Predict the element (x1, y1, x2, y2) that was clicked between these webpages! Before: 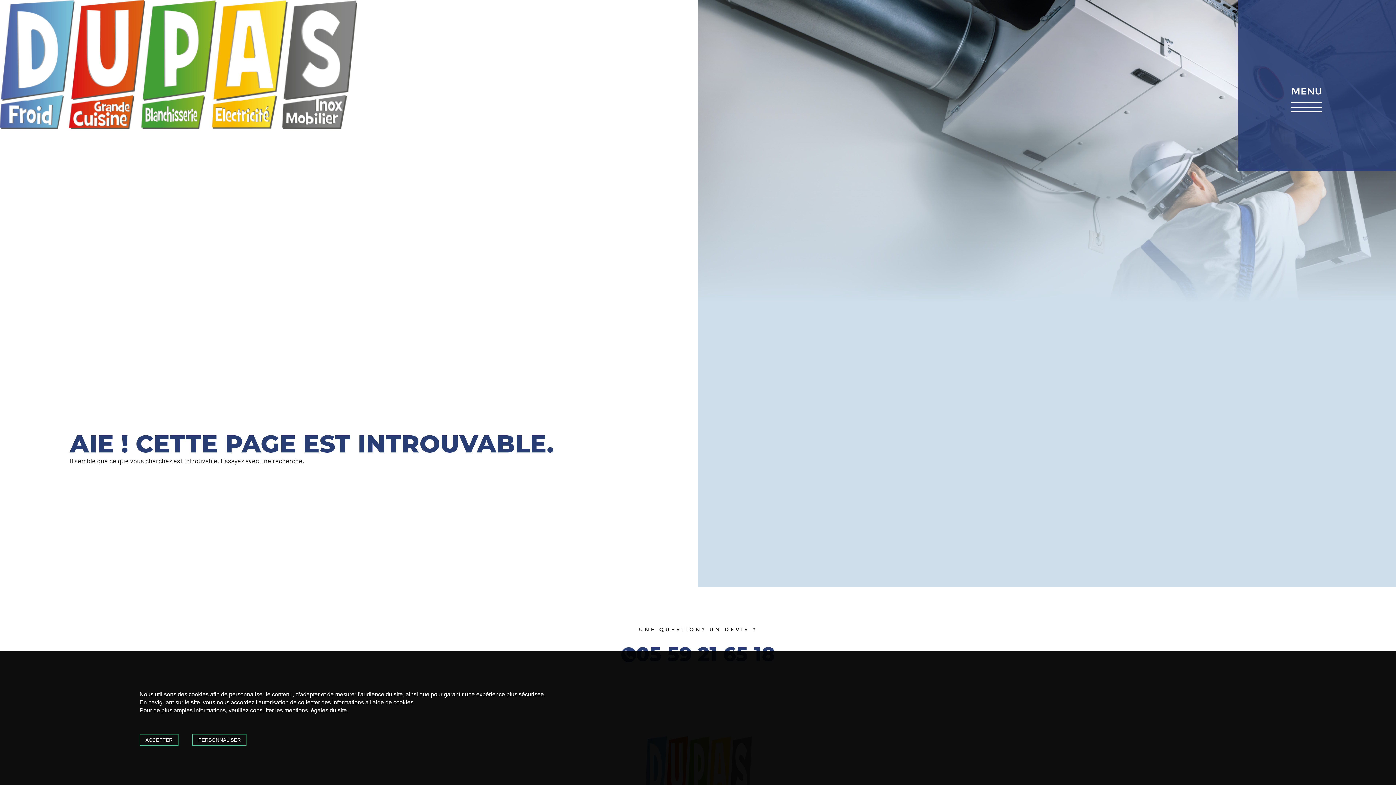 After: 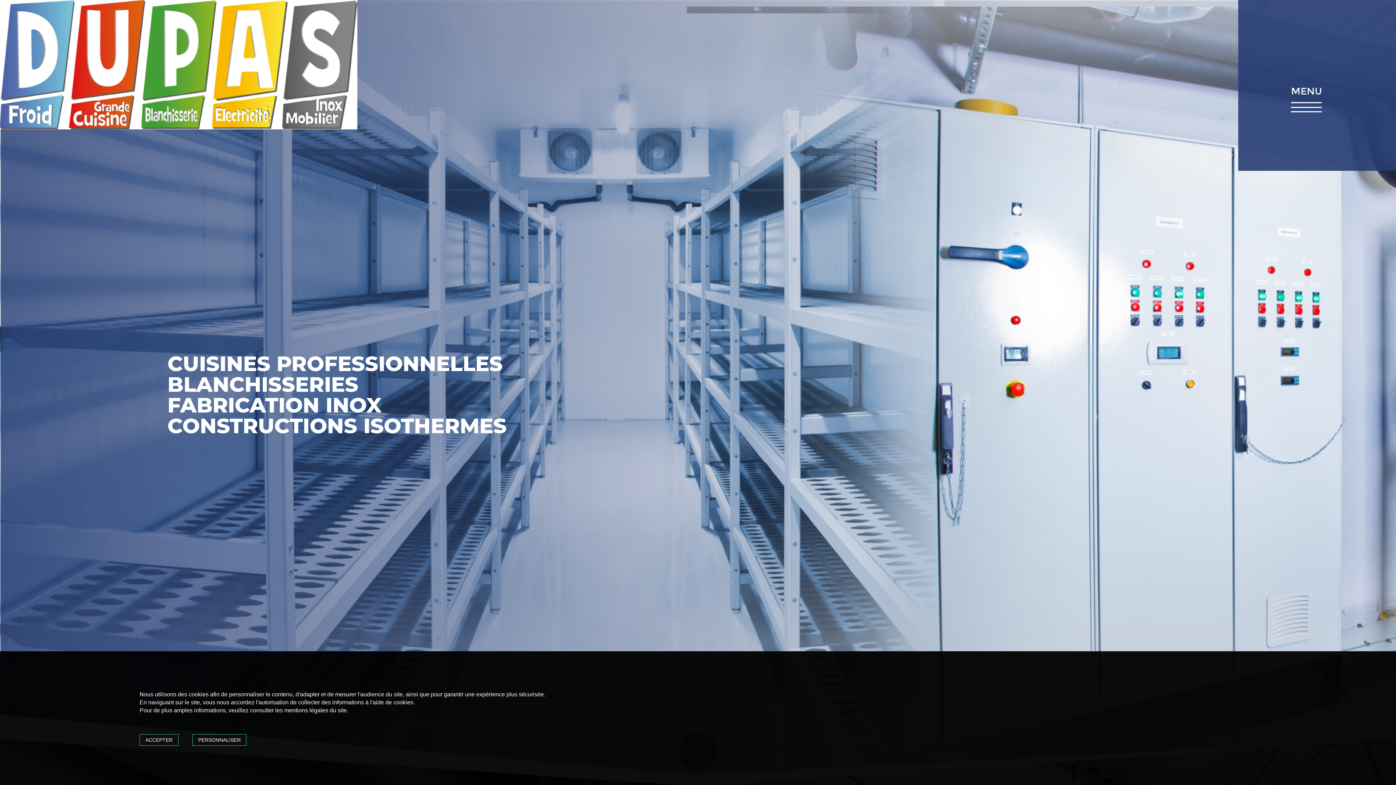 Action: bbox: (0, 0, 274, 129)